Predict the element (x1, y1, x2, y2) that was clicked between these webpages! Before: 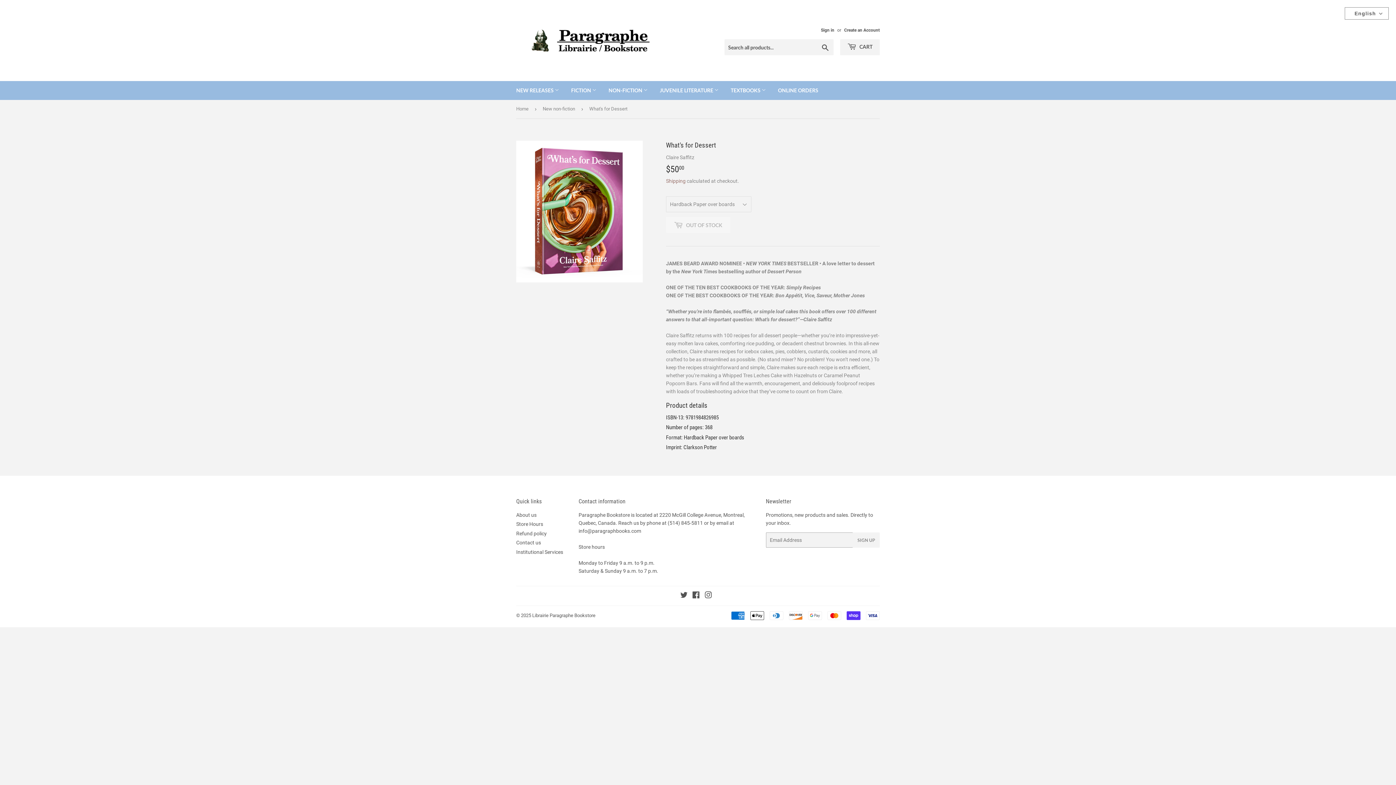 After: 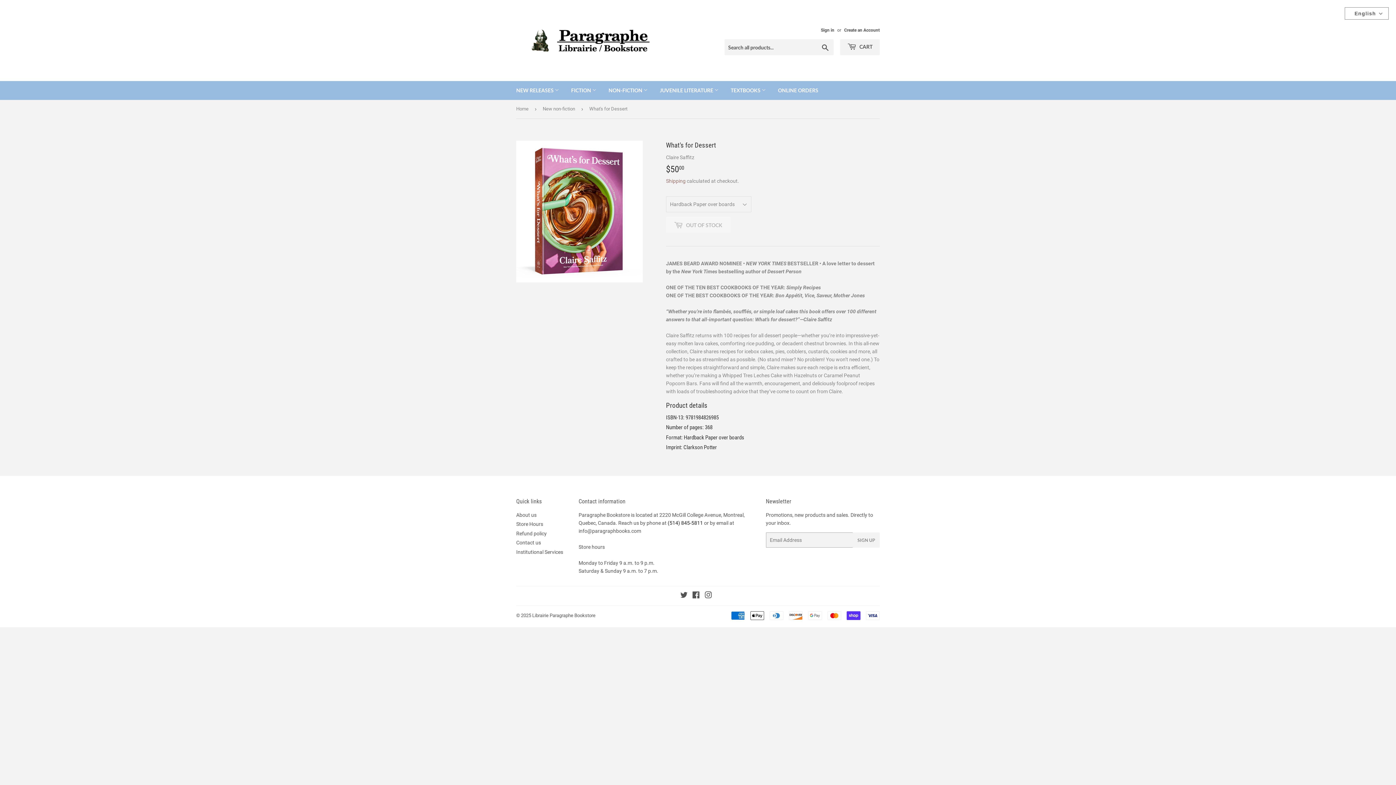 Action: bbox: (667, 520, 703, 526) label: (514) 845-5811